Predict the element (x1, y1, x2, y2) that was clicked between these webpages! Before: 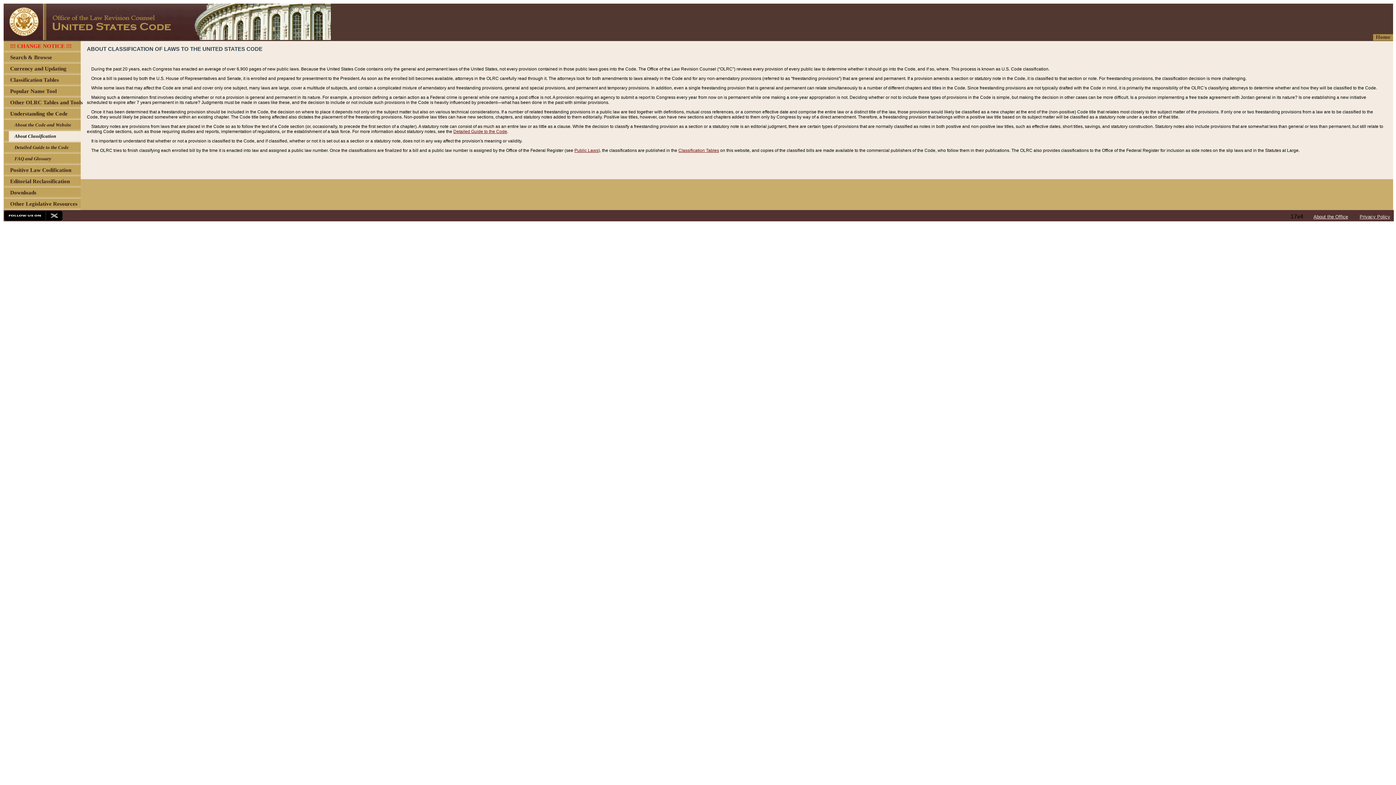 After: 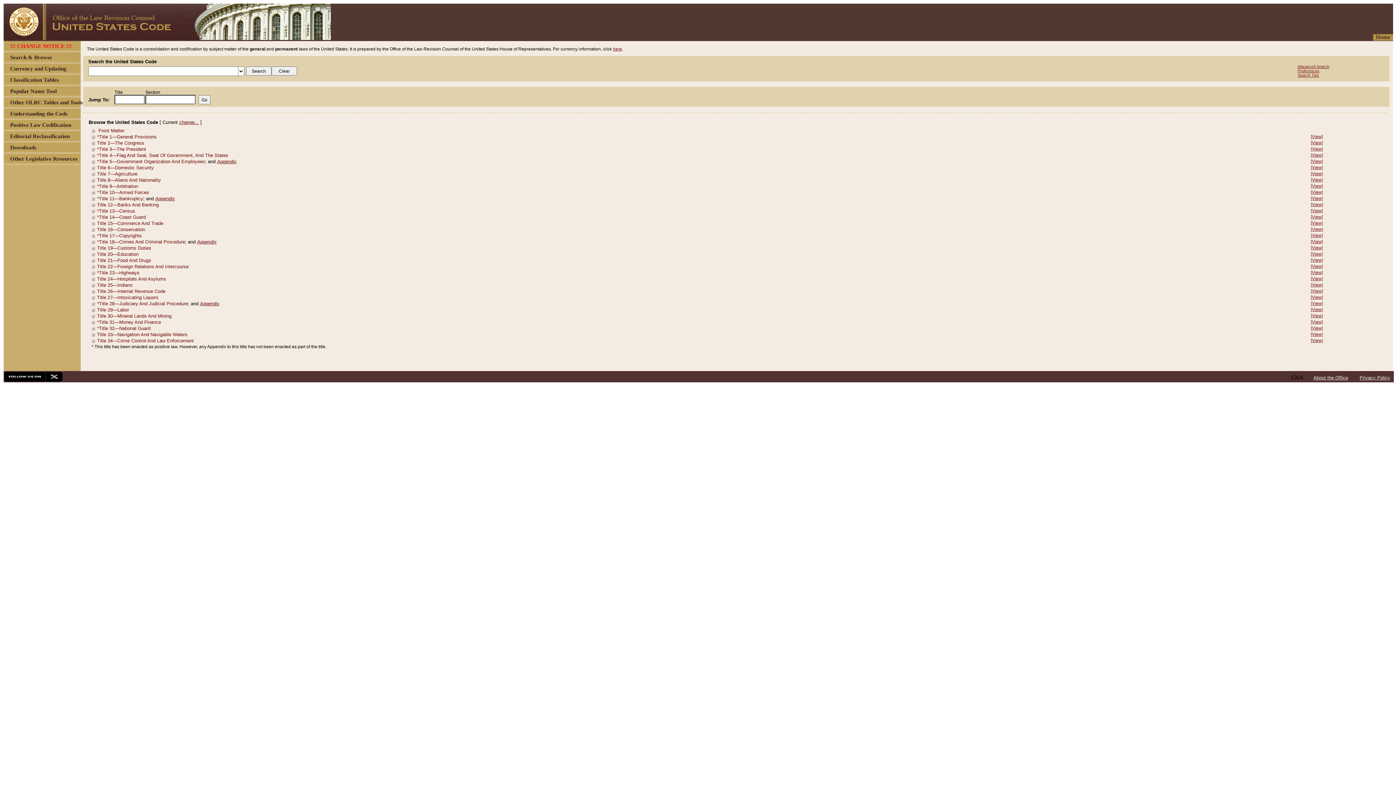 Action: label: Home bbox: (1376, 34, 1390, 40)